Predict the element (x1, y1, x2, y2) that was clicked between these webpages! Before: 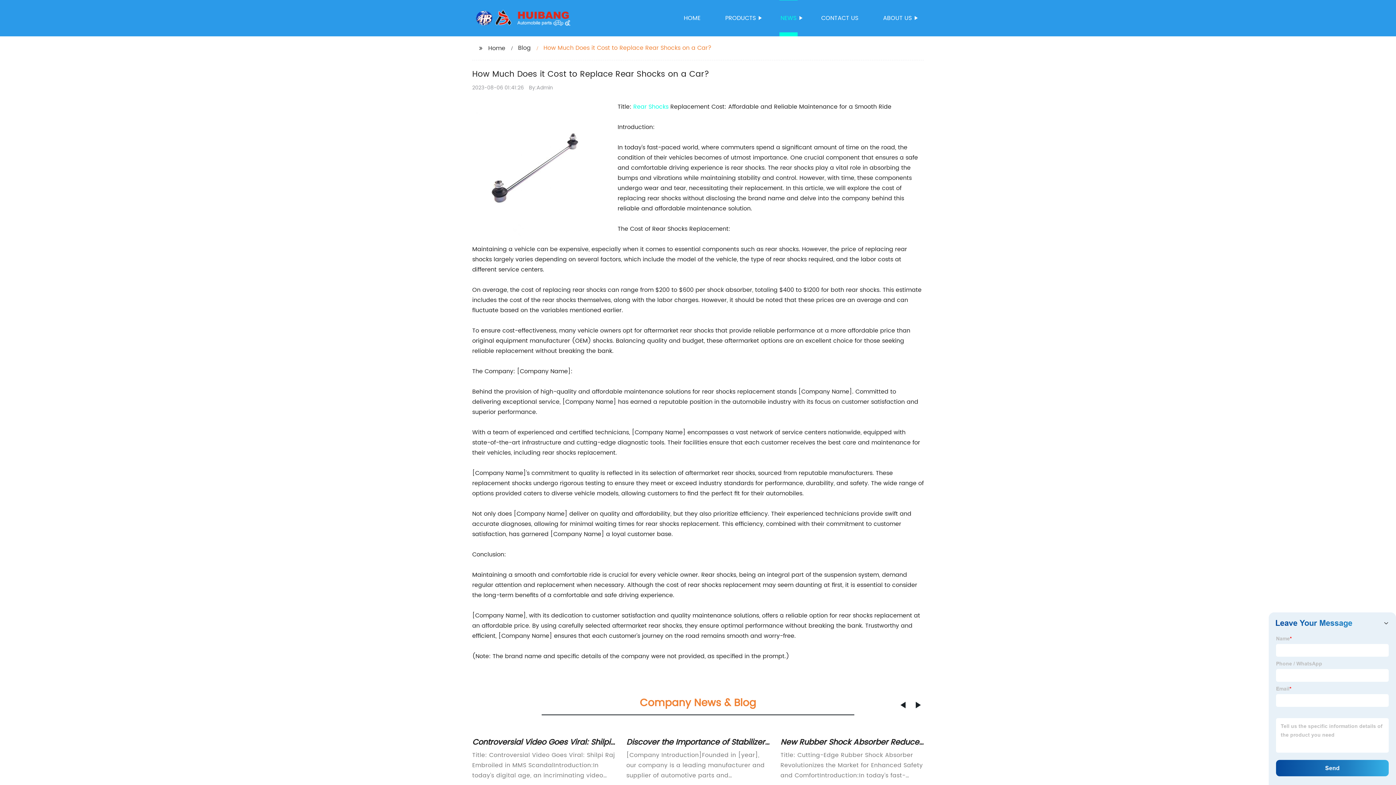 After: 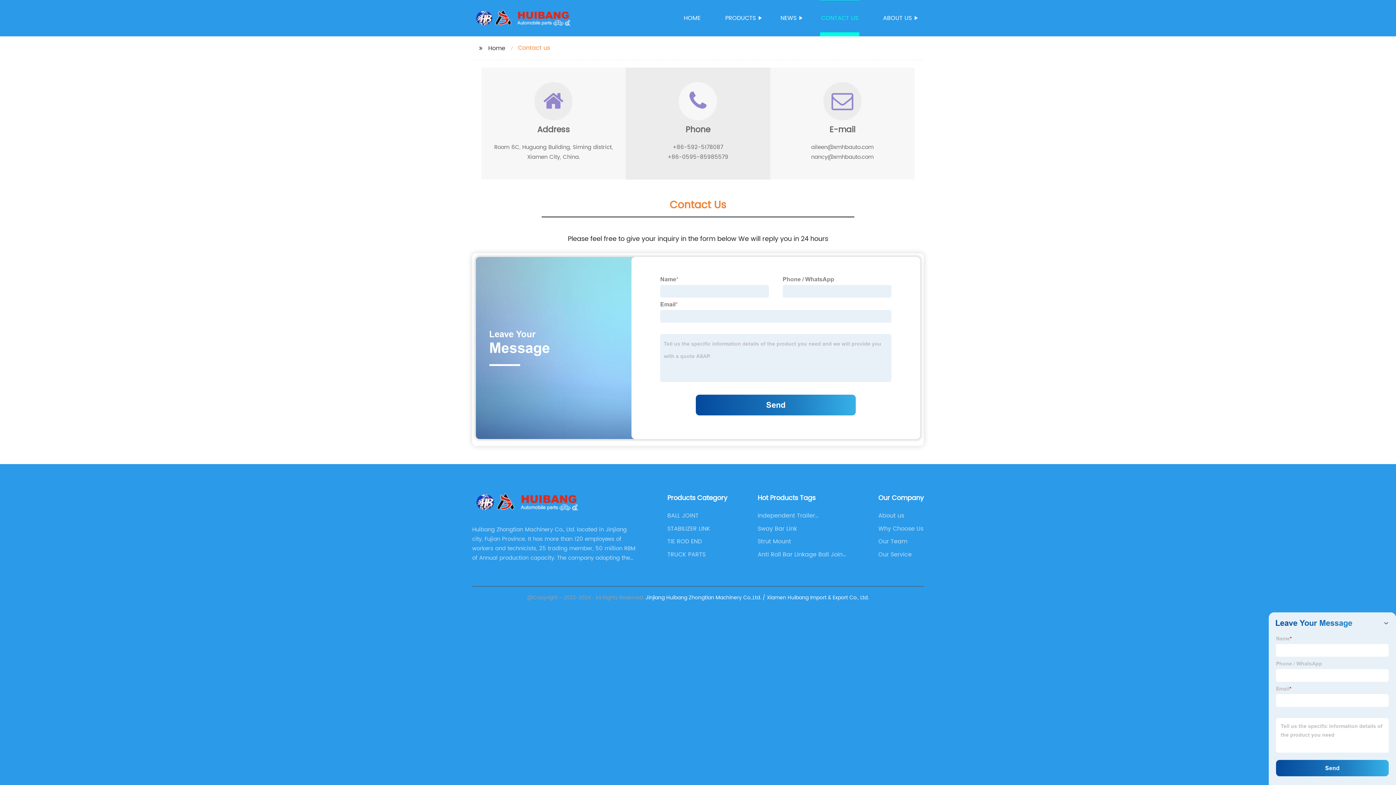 Action: label: CONTACT US bbox: (820, 0, 859, 36)